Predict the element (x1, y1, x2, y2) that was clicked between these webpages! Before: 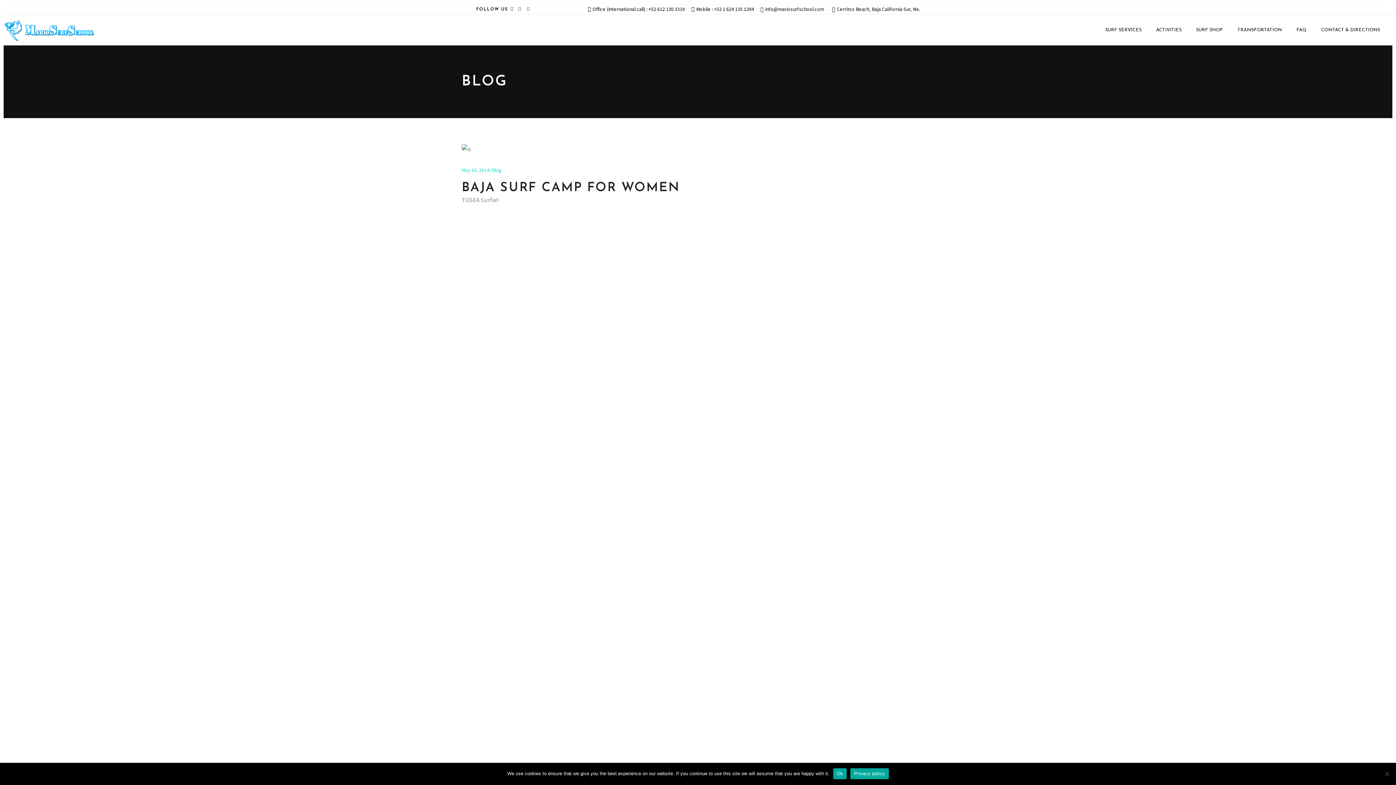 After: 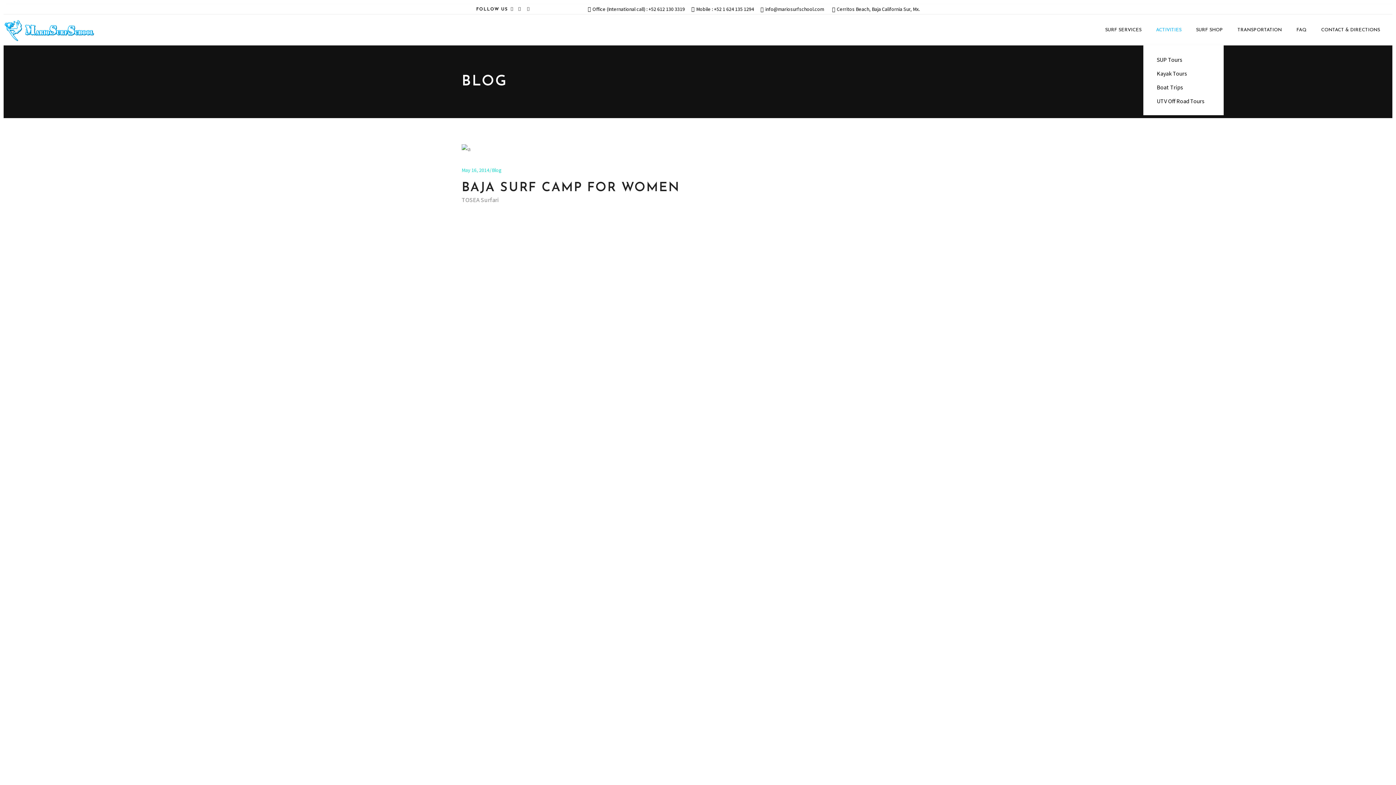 Action: bbox: (1145, 26, 1185, 33) label: ACTIVITIES